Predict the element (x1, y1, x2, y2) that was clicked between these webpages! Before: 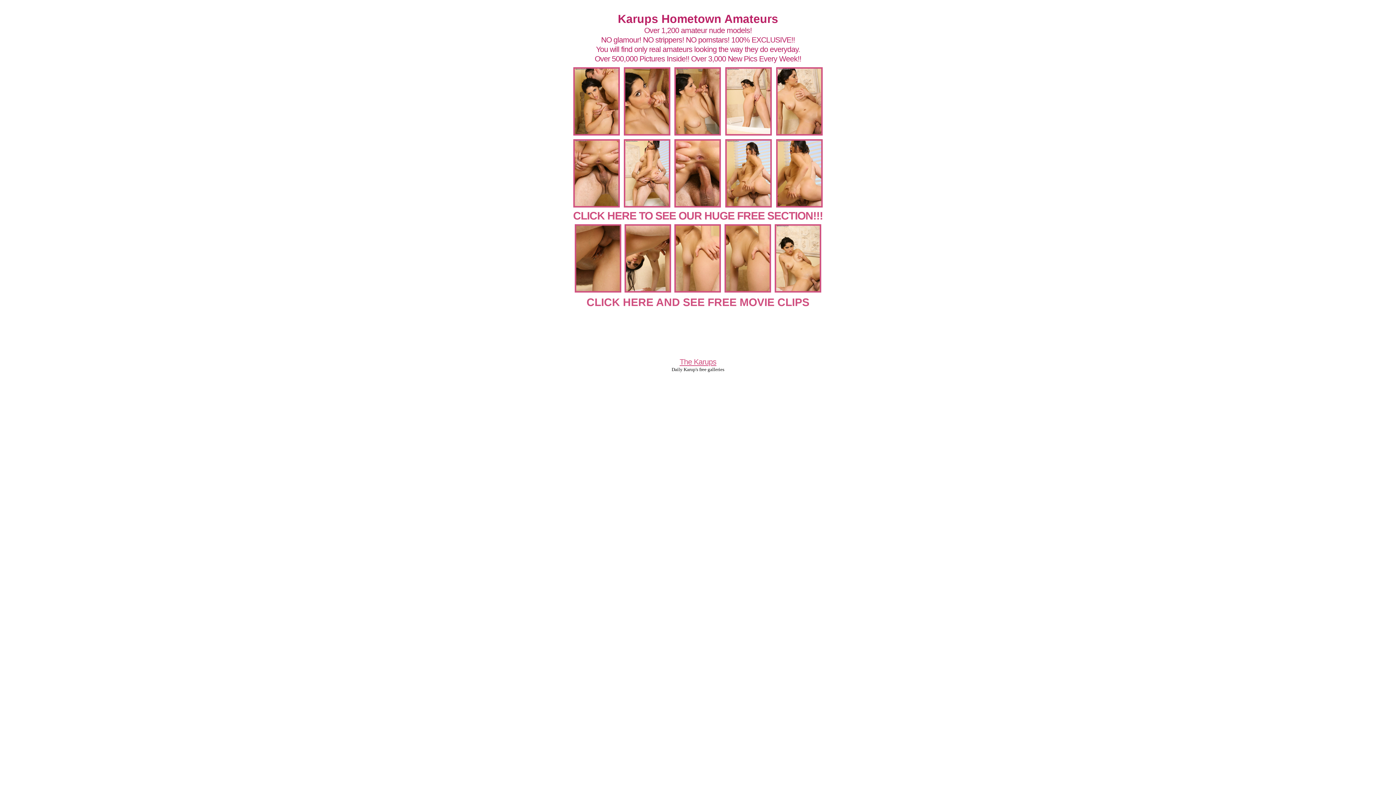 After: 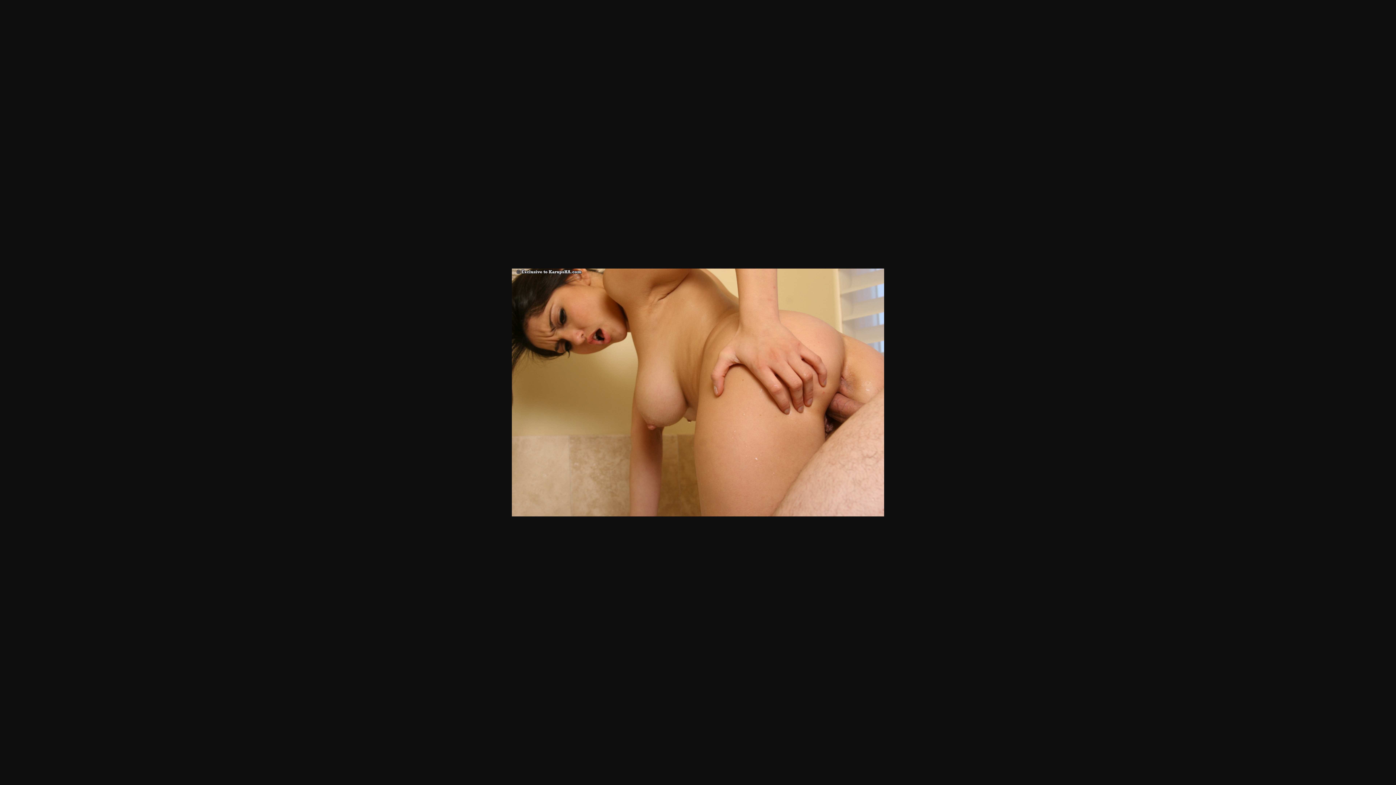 Action: bbox: (724, 287, 771, 293)